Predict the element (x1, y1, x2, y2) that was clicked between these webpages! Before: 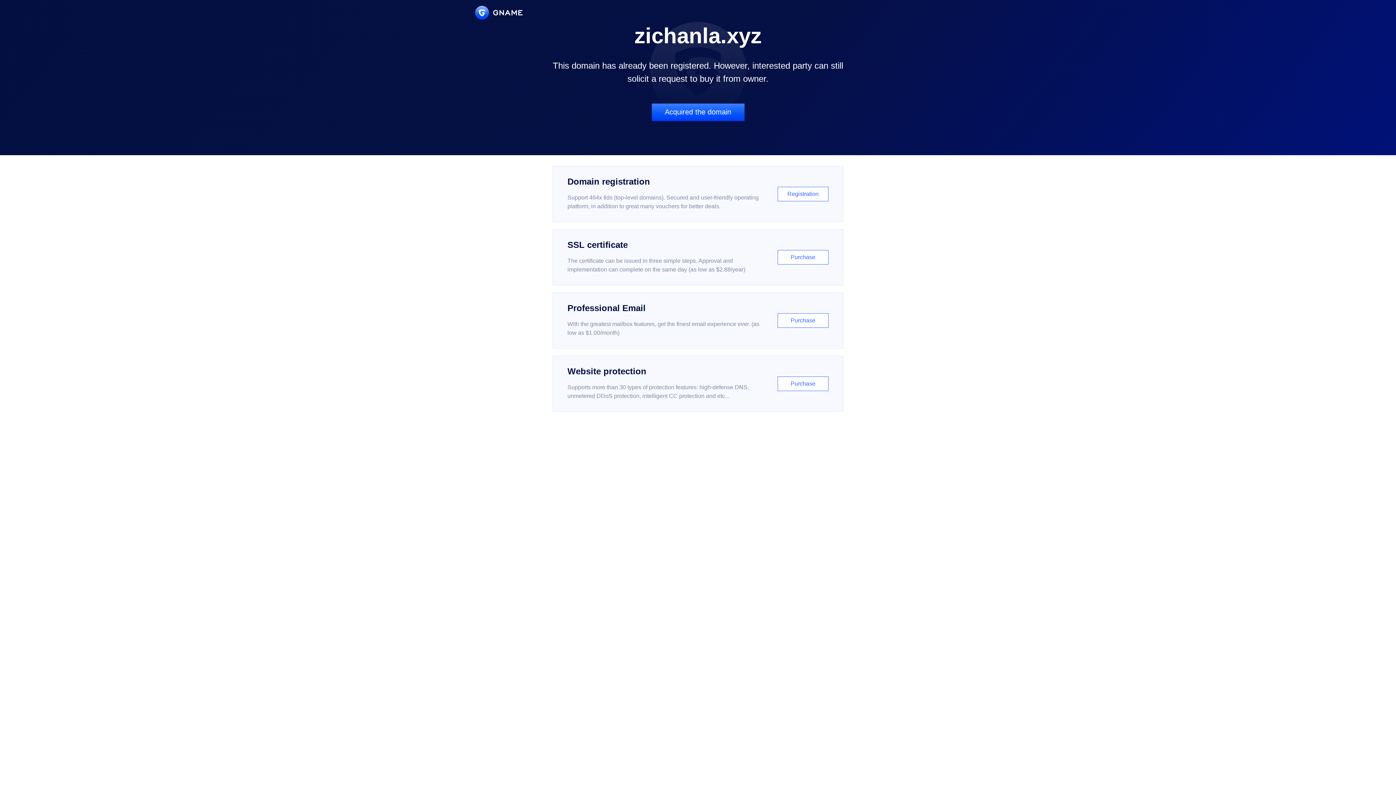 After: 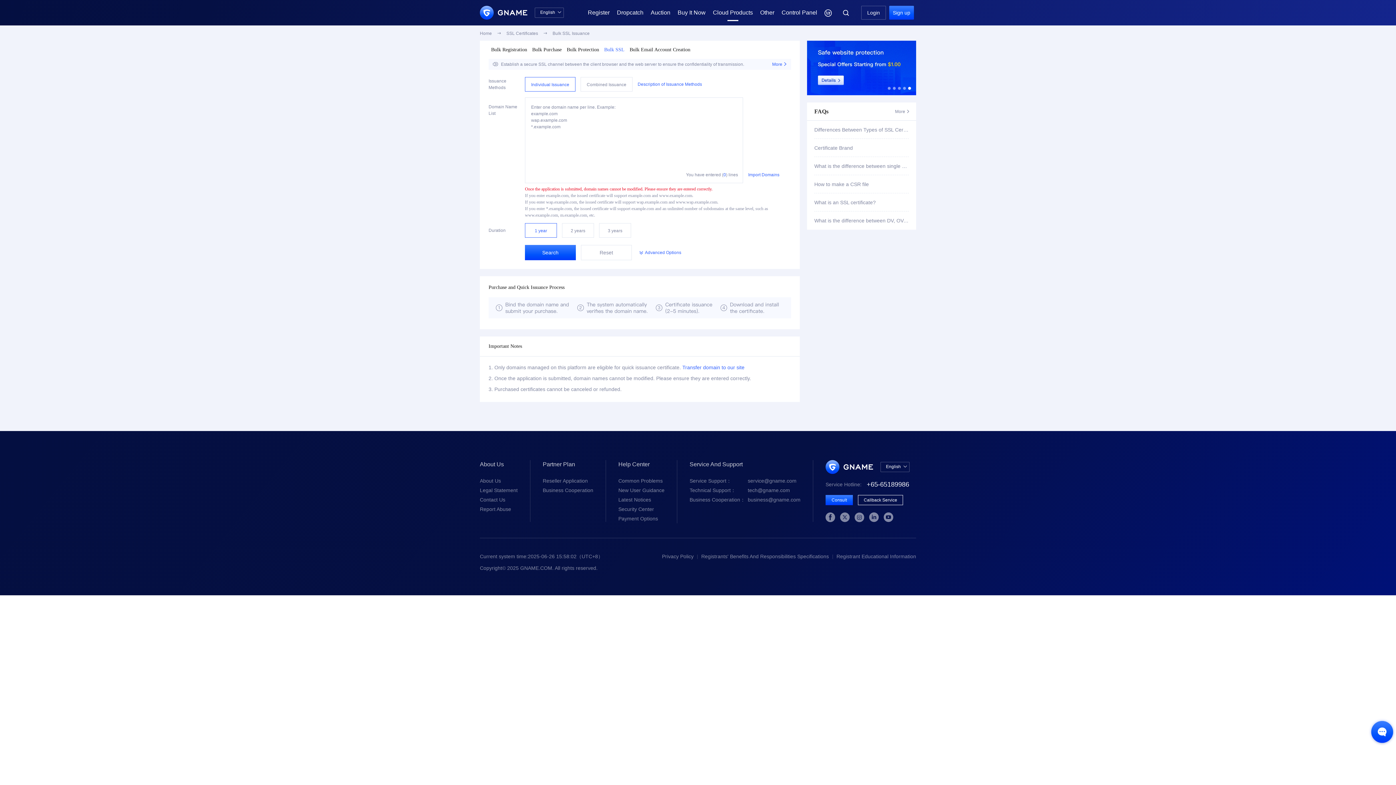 Action: label: SSL certificate

The certificate can be issued in three simple steps. Approval and implementation can complete on the same day (as low as $2.88/year)

Purchase bbox: (552, 229, 843, 285)